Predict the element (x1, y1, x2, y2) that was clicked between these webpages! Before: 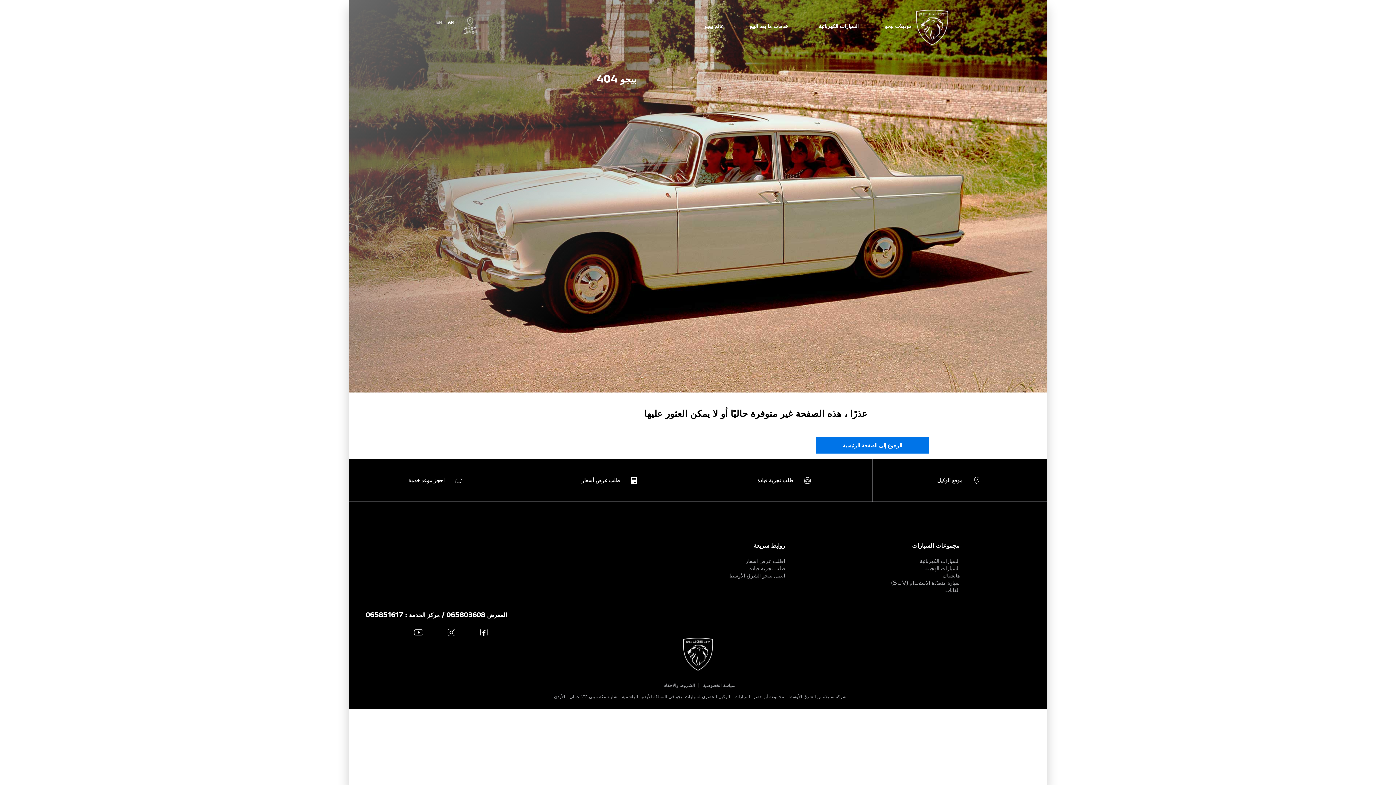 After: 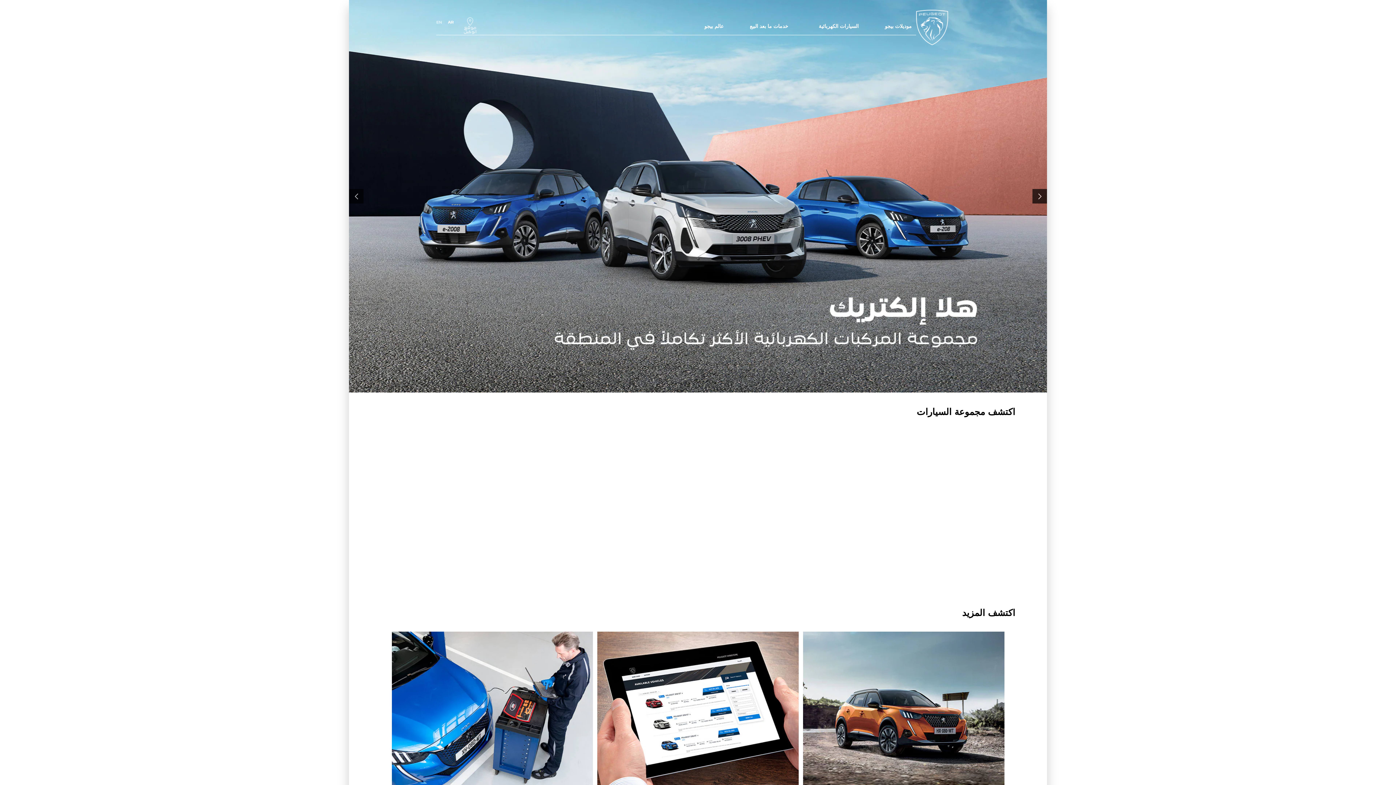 Action: bbox: (816, 437, 929, 453) label: الرجوع إلى الصفحة الرئيسية